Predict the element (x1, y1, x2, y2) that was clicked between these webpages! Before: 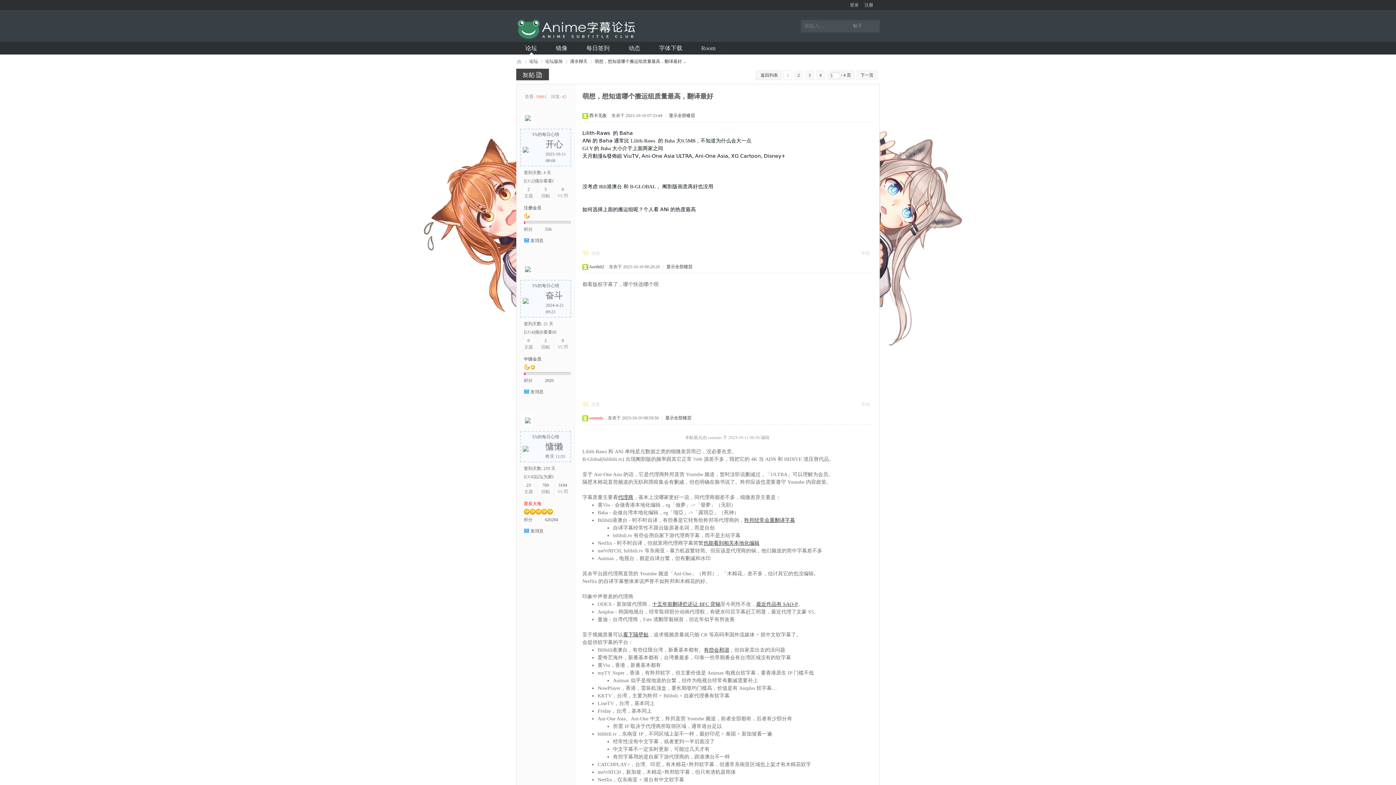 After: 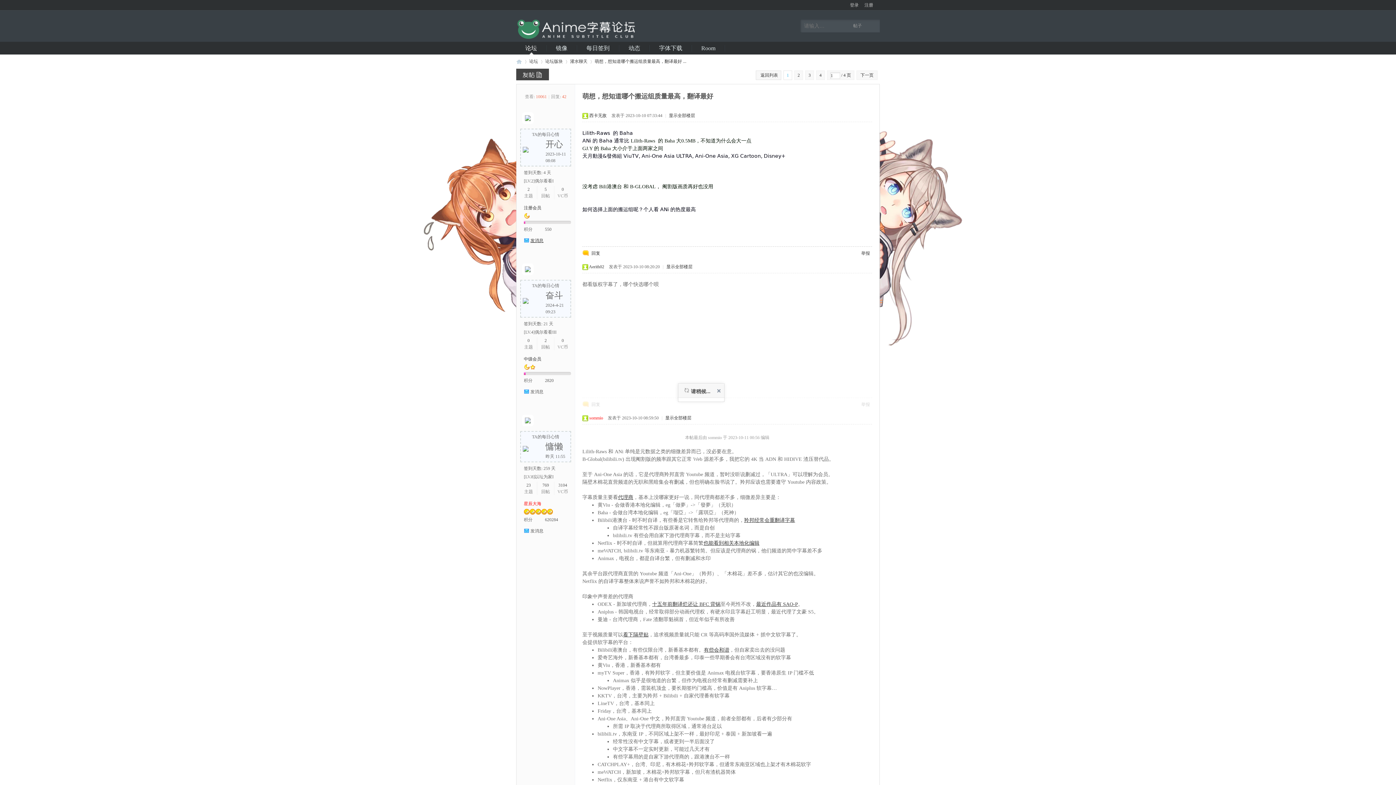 Action: bbox: (530, 238, 543, 243) label: 发消息